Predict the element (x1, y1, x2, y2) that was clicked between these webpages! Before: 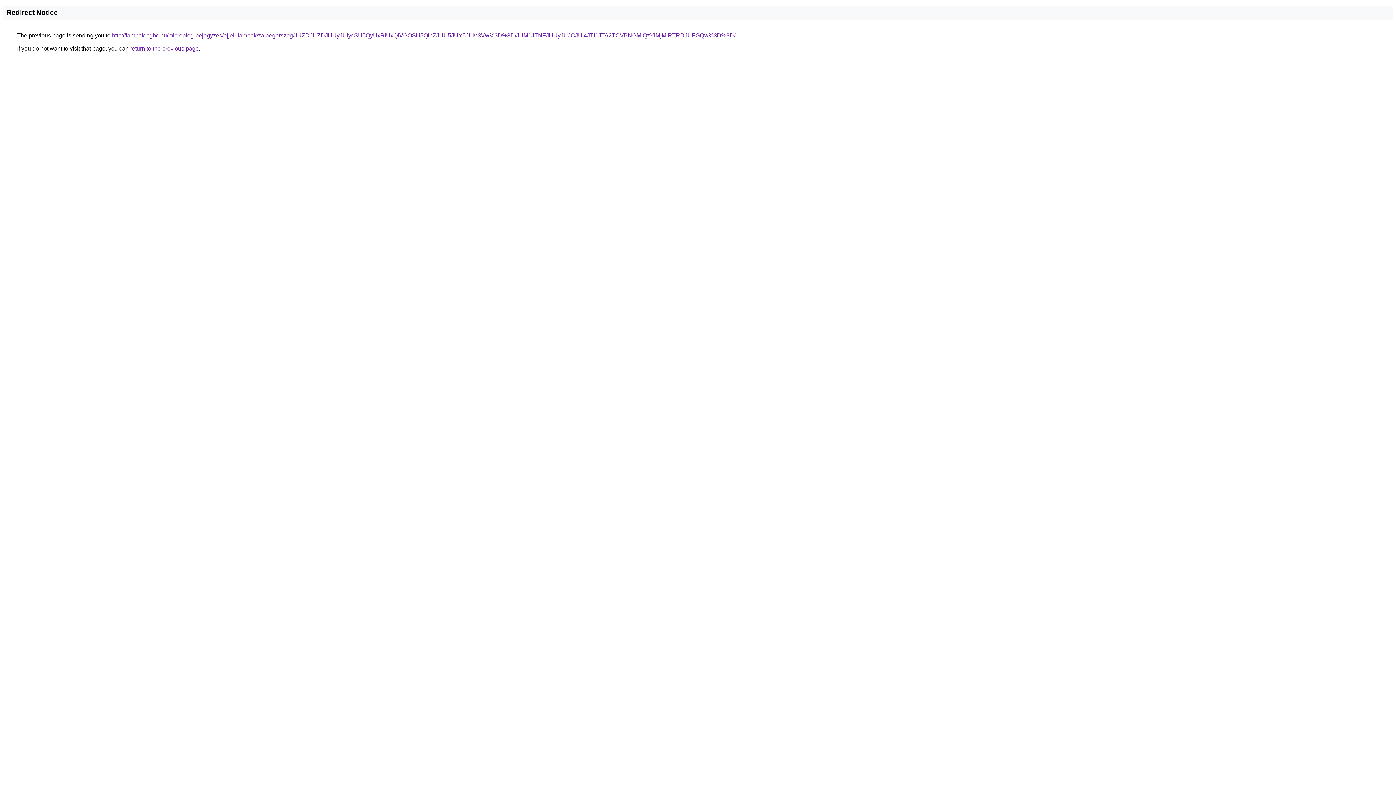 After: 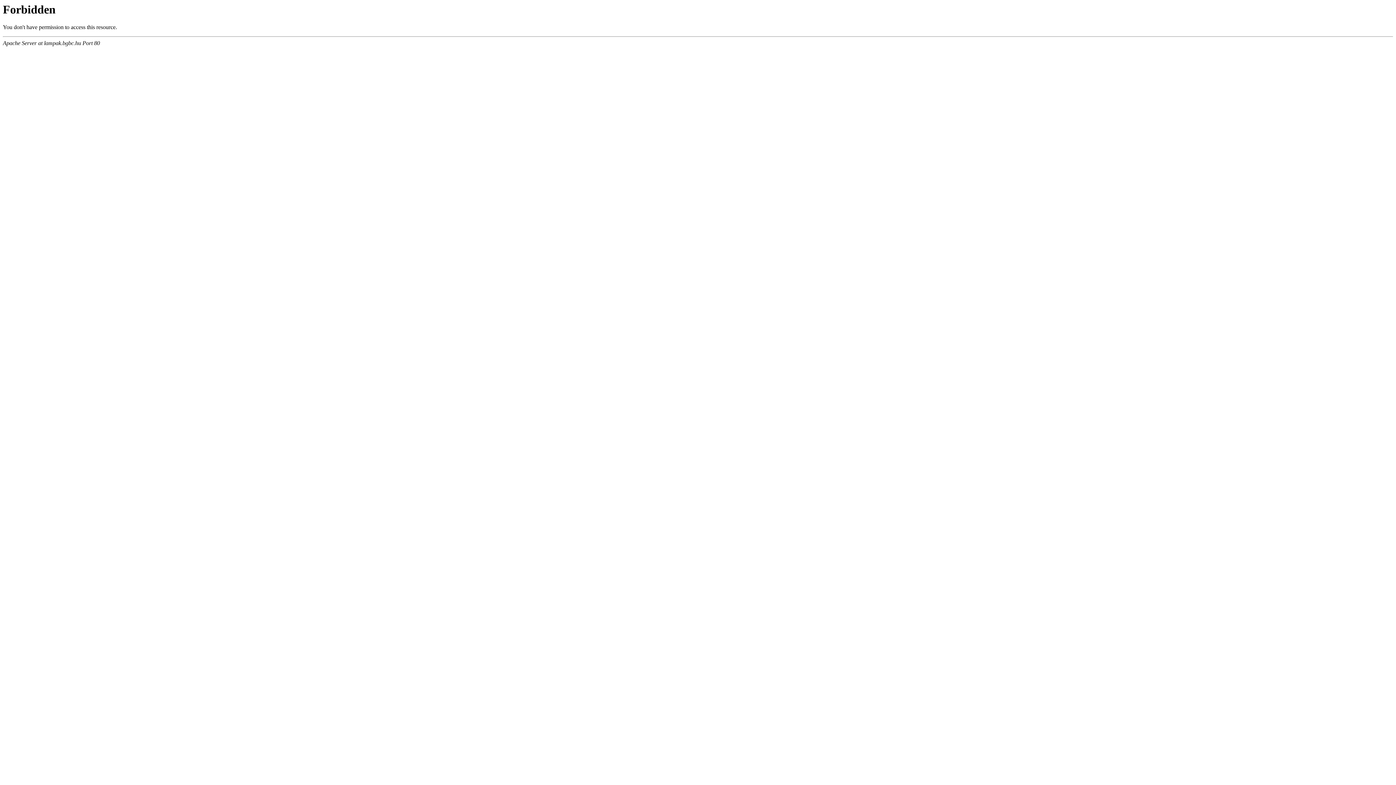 Action: bbox: (112, 32, 735, 38) label: http://lampak.bgbc.hu/microblog-bejegyzes/ejjeli-lampak/zalaegerszeg/JUZDJUZDJUUyJUIycSU5QyUxRiUxQiVGOSU5QlhZJUU5JUY5JUM3Vw%3D%3D/JUM1JTNFJUUyJUJCJUI4JTI1JTA2TCVBNGMlQzYlMjMlRTRDJUFGQw%3D%3D/